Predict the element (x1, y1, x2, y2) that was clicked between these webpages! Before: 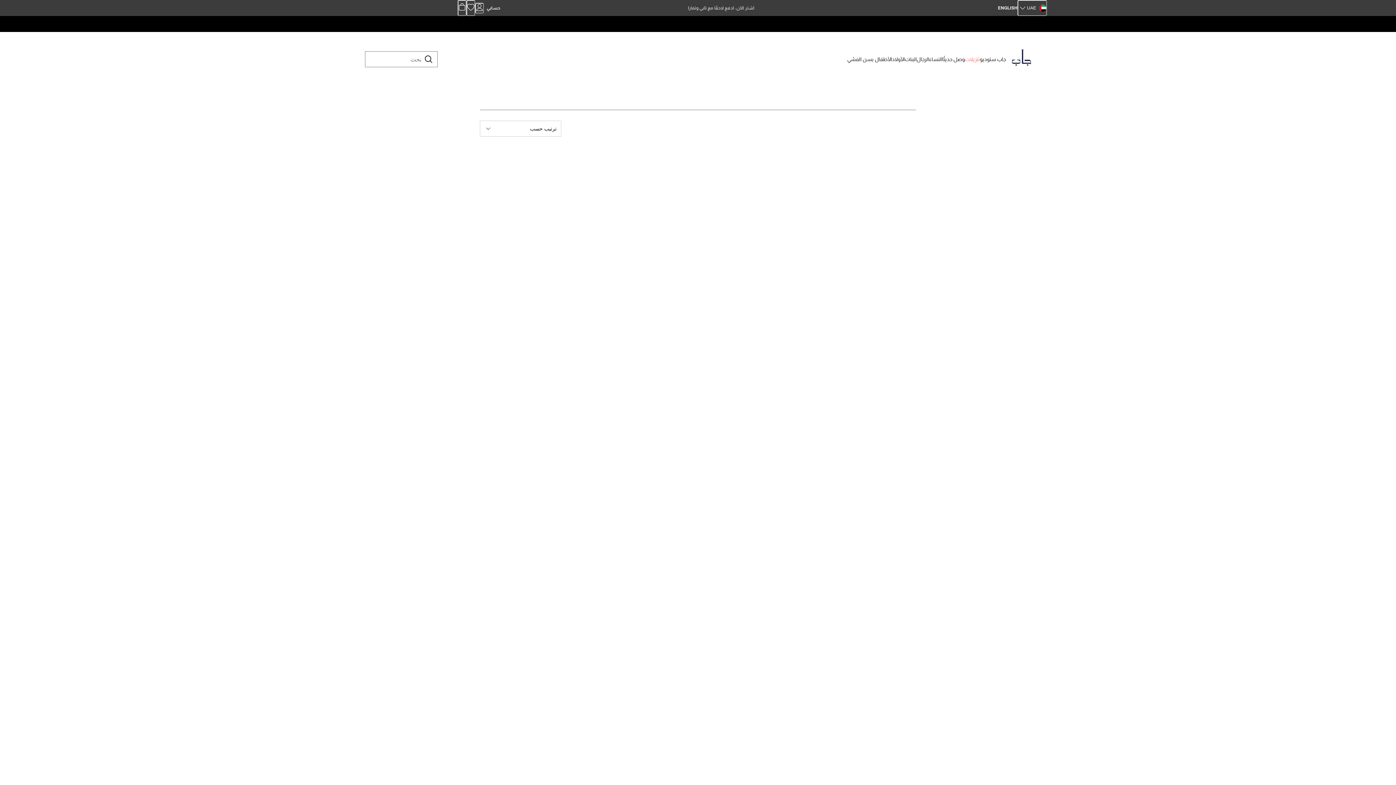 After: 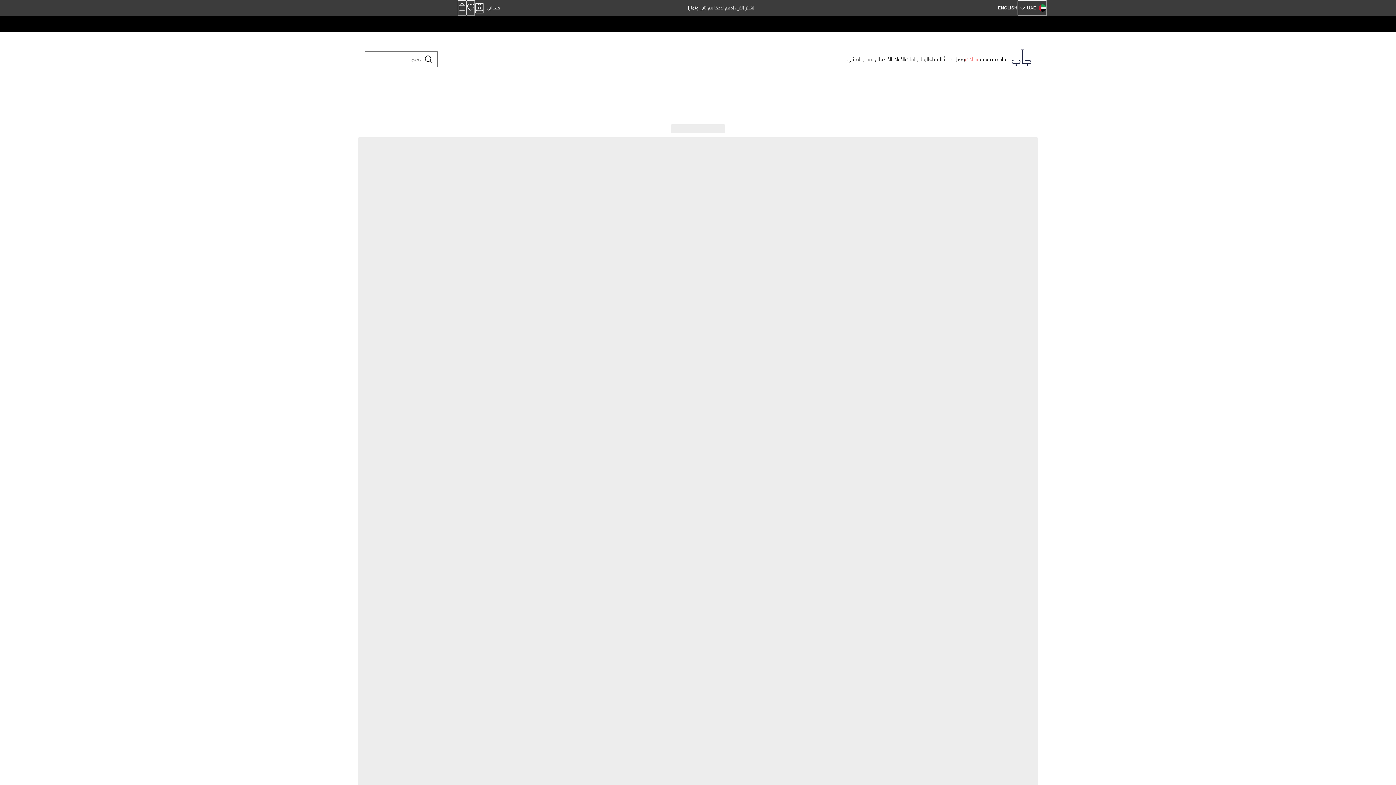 Action: bbox: (1012, 53, 1031, 68)